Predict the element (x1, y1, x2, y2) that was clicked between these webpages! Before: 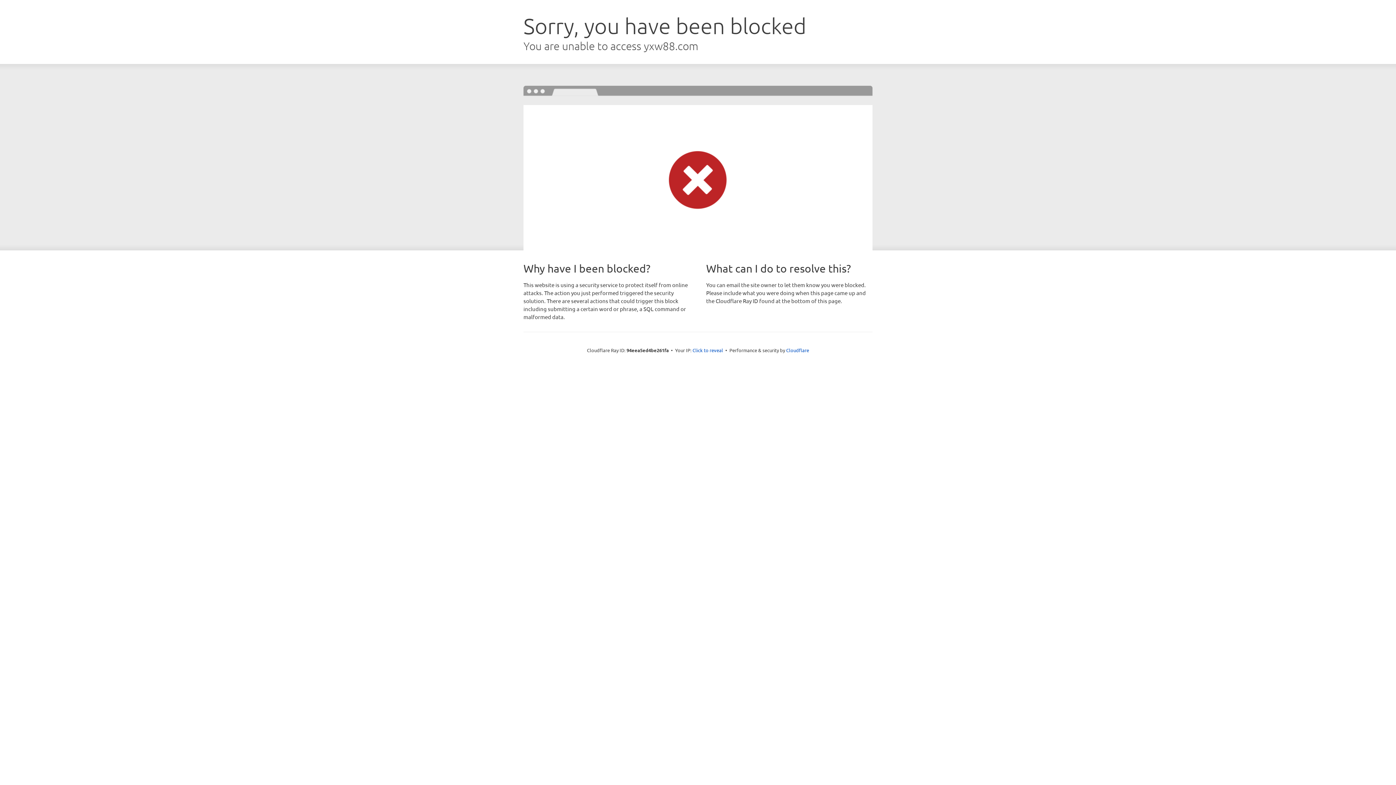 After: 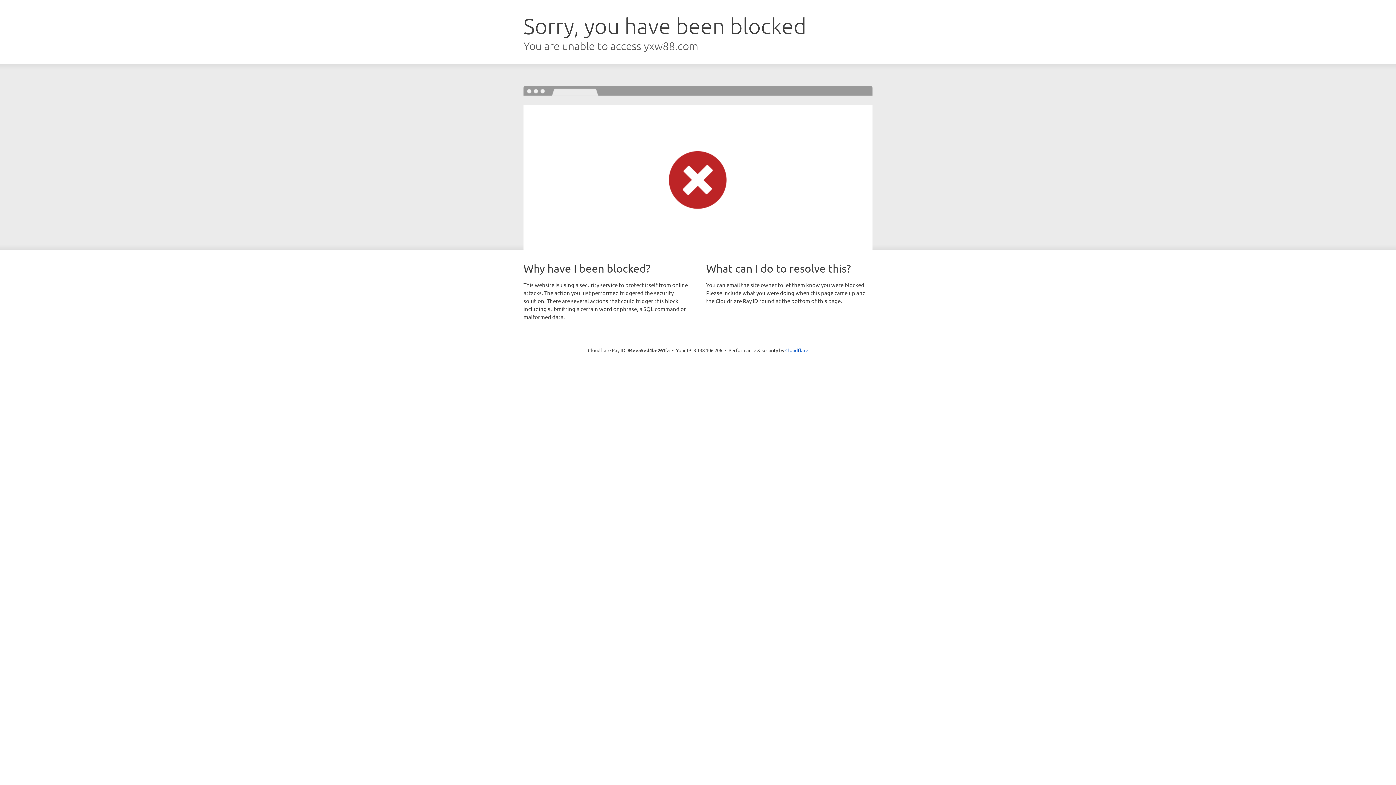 Action: label: Click to reveal bbox: (692, 346, 723, 353)